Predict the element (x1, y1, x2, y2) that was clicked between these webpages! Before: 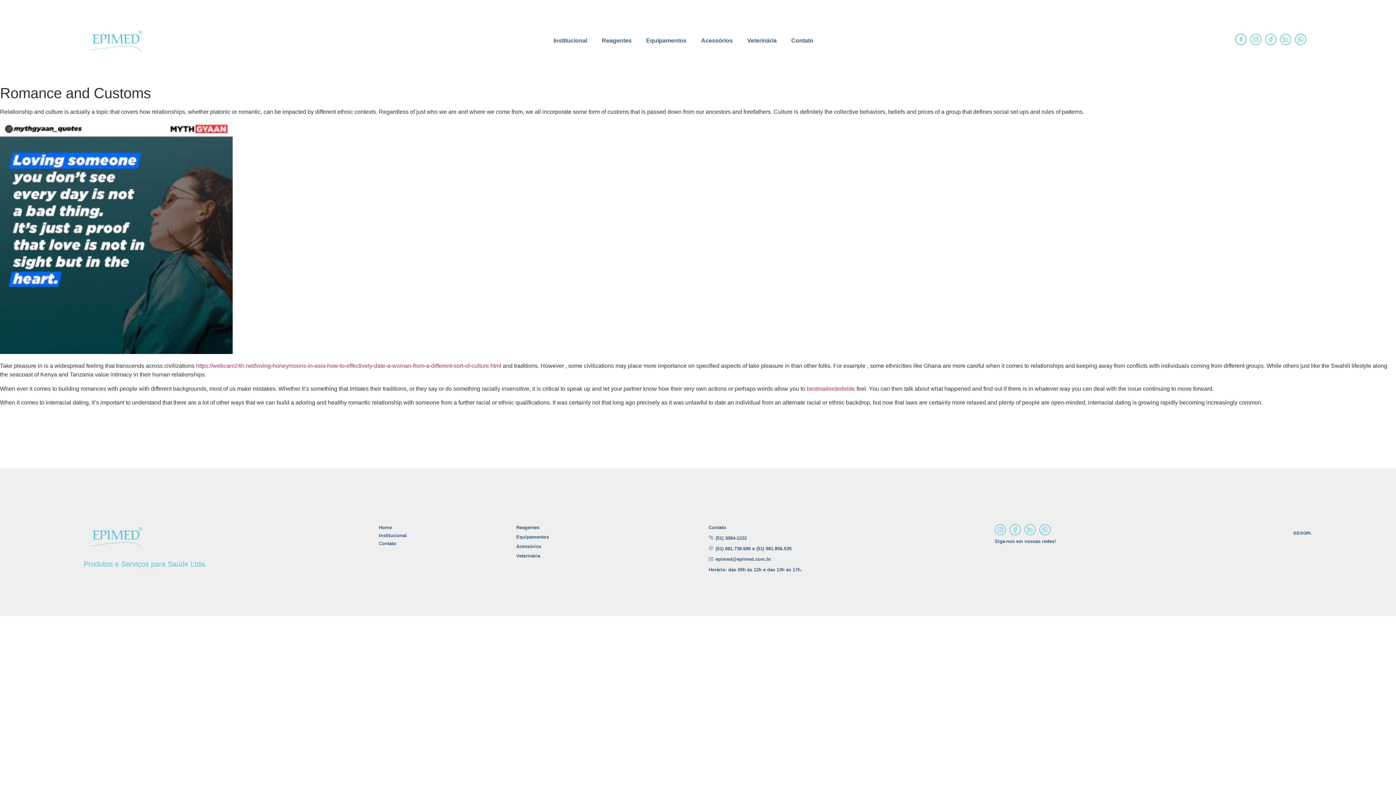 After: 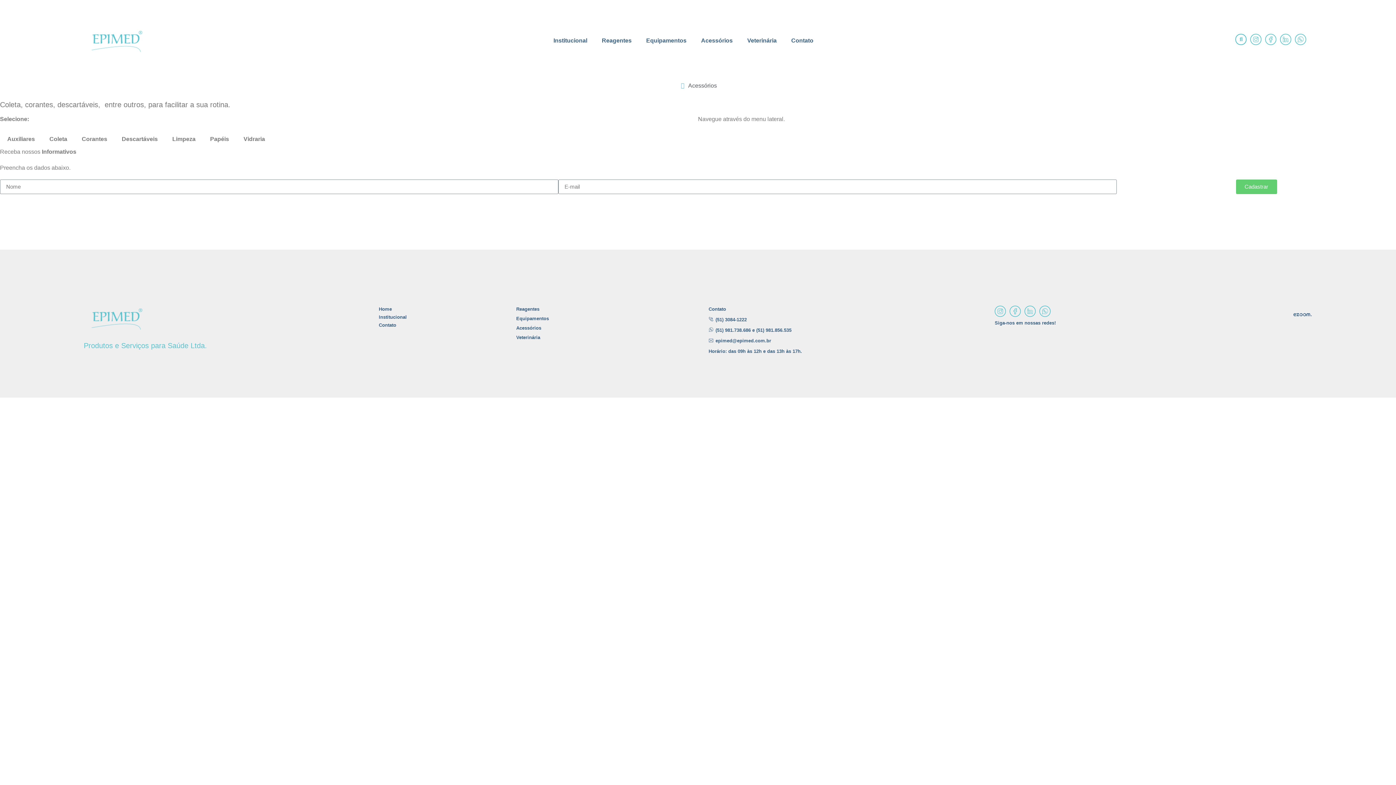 Action: bbox: (694, 32, 740, 49) label: Acessórios